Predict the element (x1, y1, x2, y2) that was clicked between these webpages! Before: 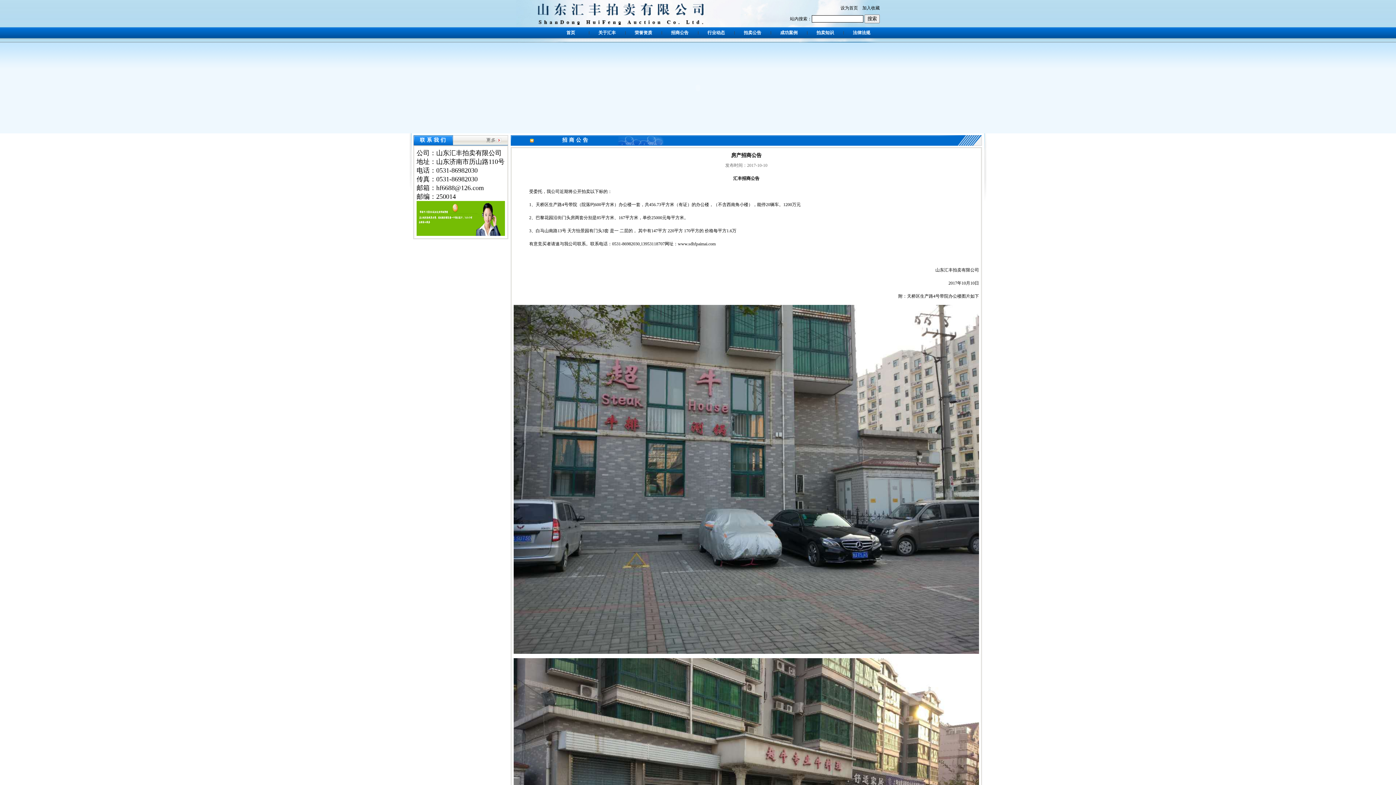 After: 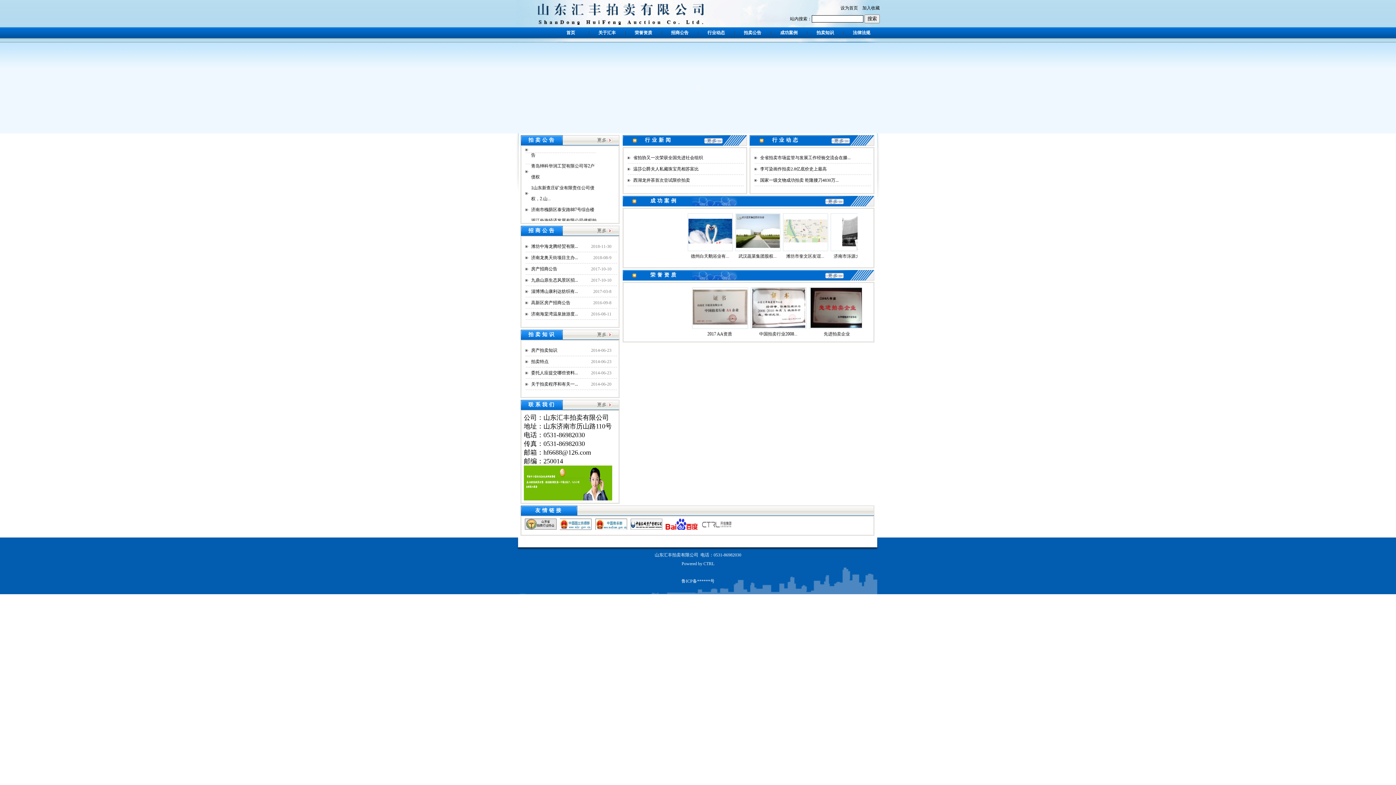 Action: label: 首页 bbox: (552, 27, 589, 38)